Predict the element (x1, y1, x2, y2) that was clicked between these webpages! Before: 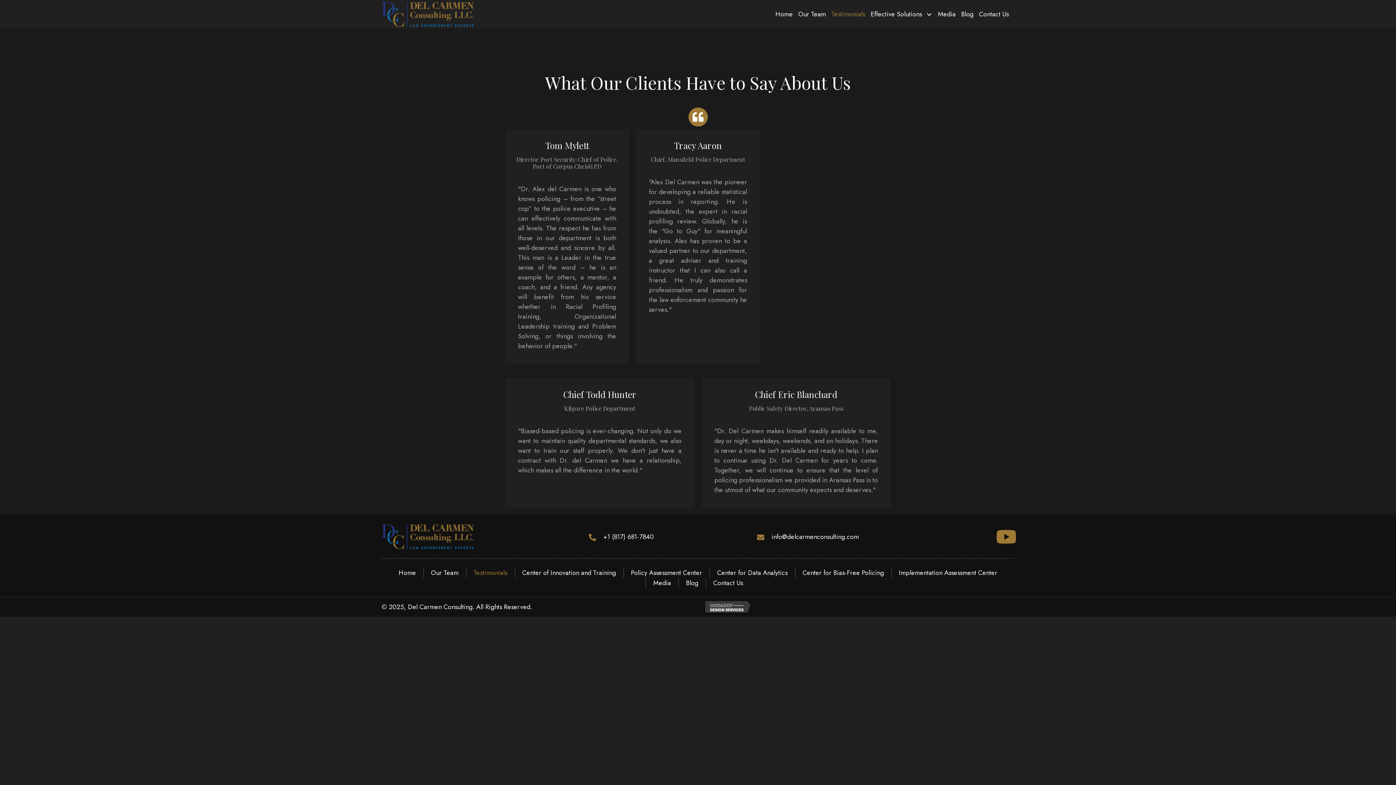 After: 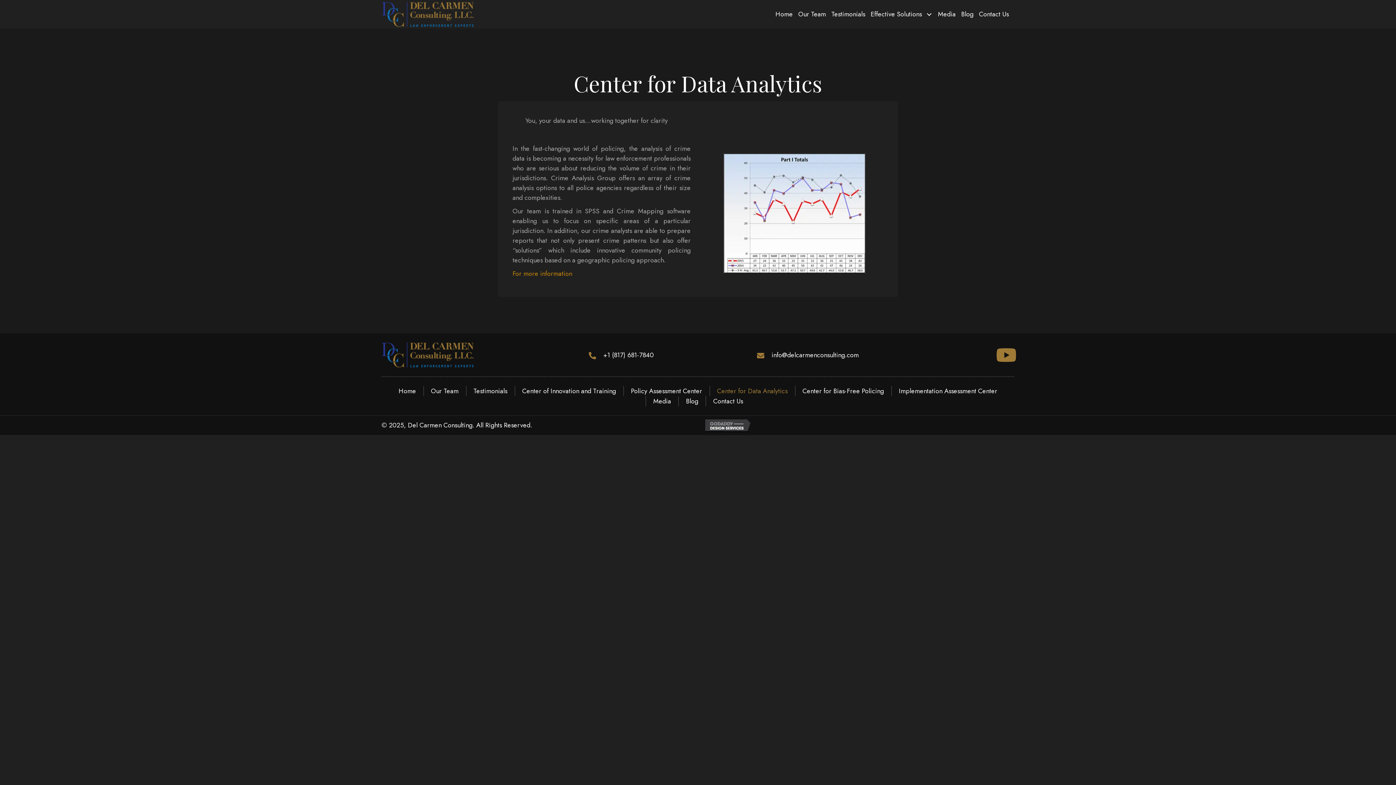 Action: label: Center for Data Analytics bbox: (710, 568, 795, 578)